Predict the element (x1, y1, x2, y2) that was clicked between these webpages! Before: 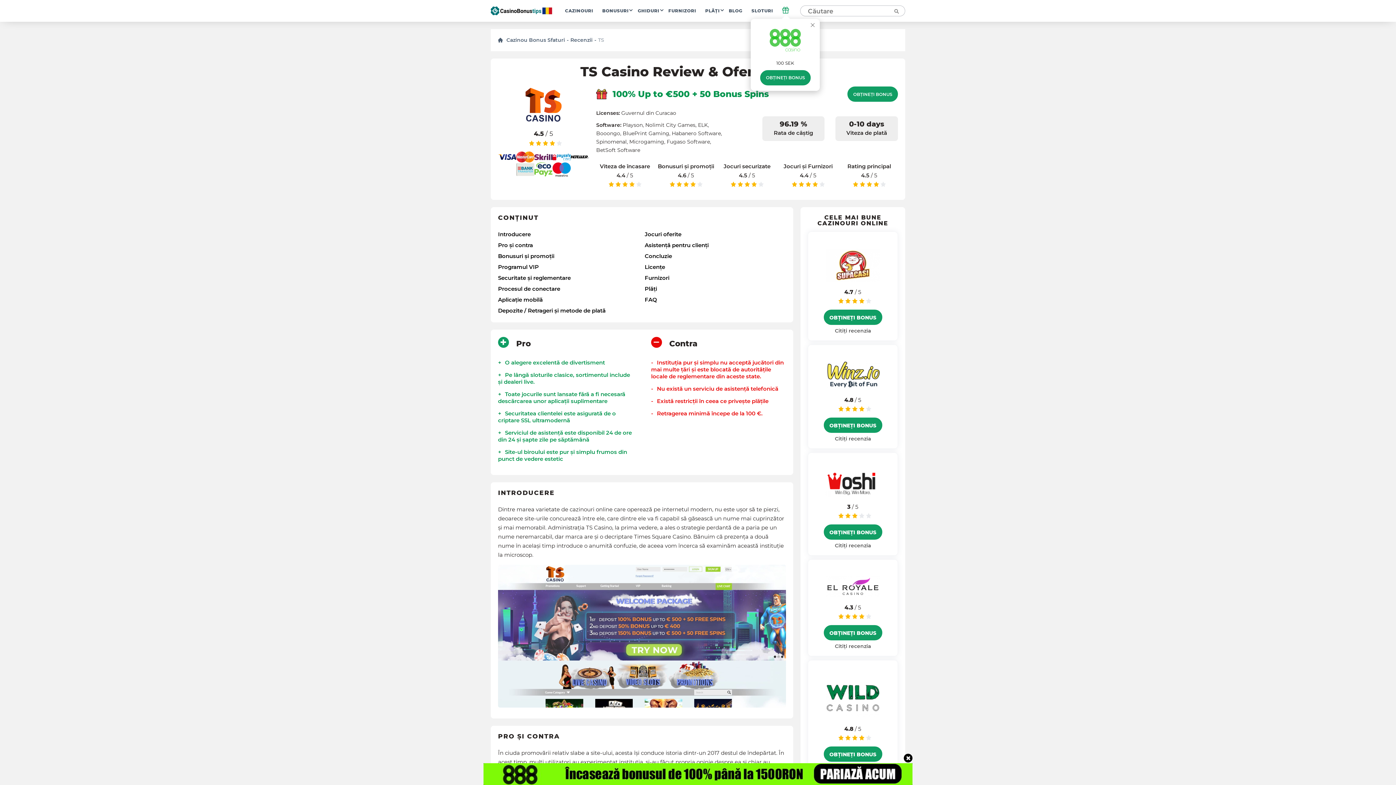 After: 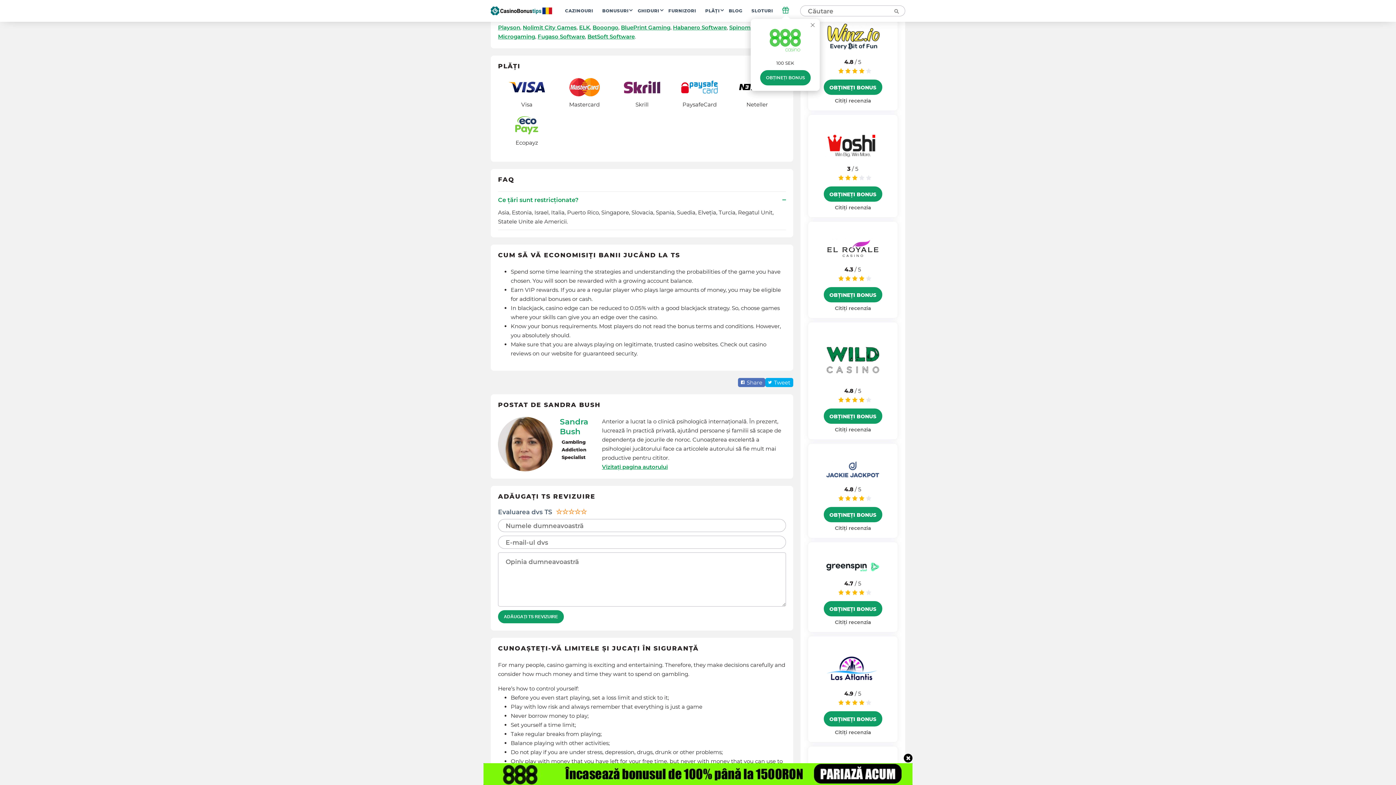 Action: bbox: (644, 274, 669, 281) label: Furnizori